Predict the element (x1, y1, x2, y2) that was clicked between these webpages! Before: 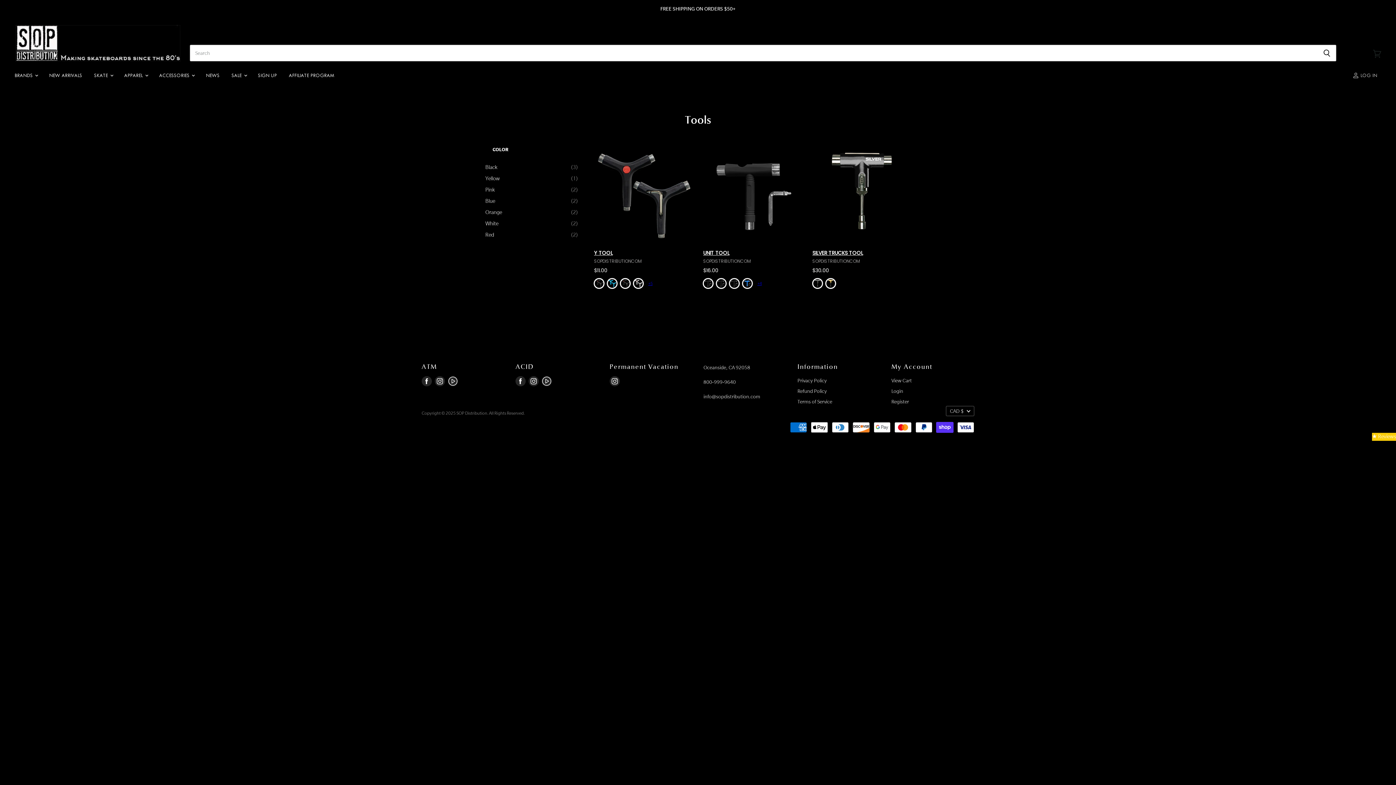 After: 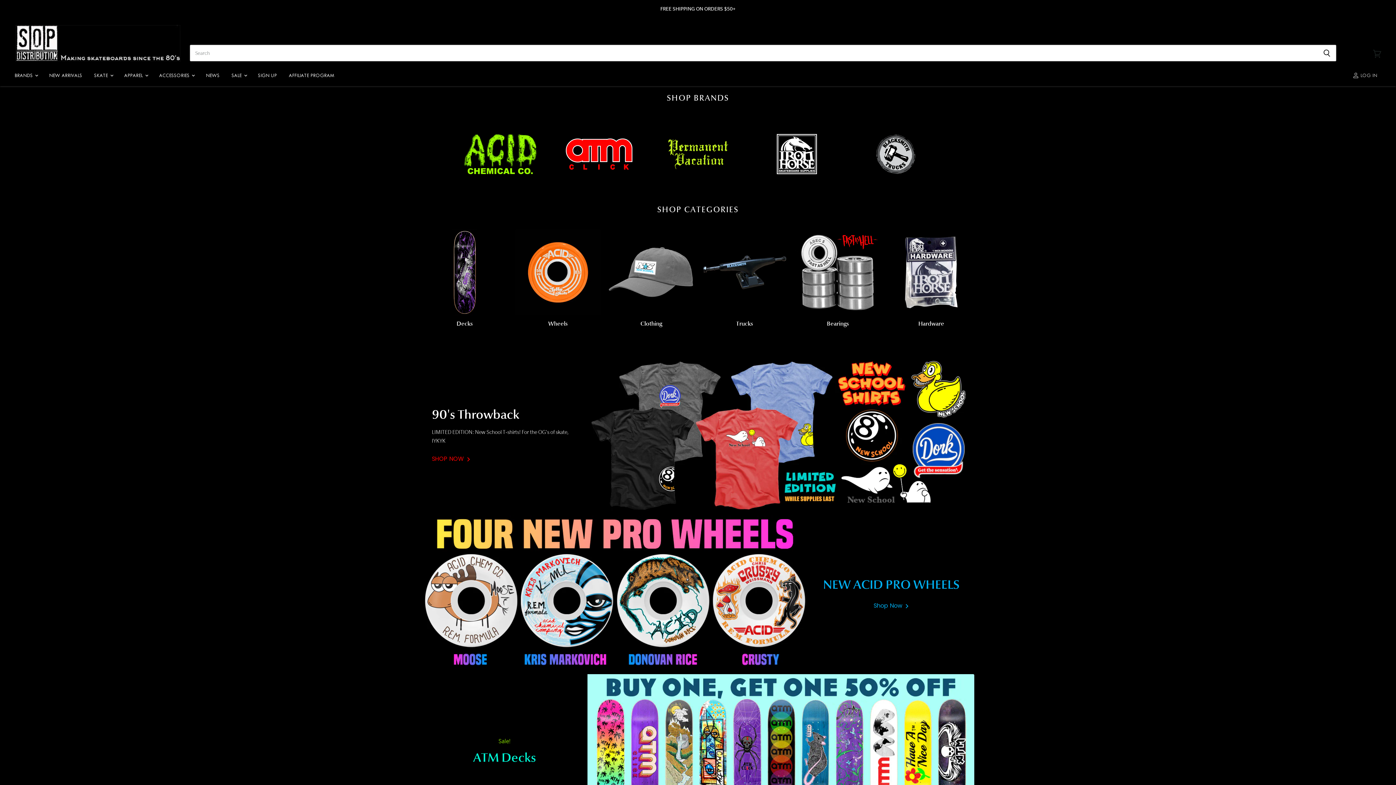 Action: label: APPAREL  bbox: (118, 68, 152, 83)